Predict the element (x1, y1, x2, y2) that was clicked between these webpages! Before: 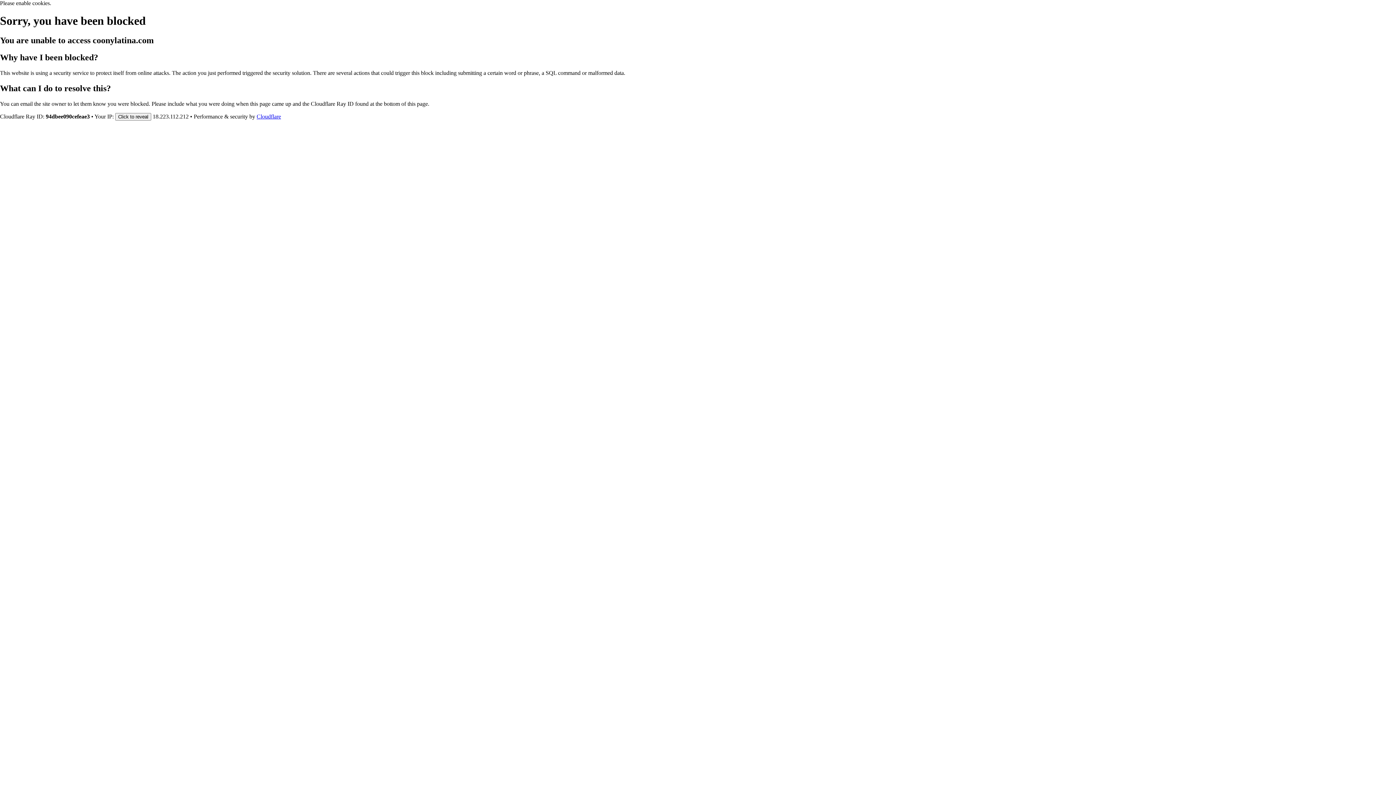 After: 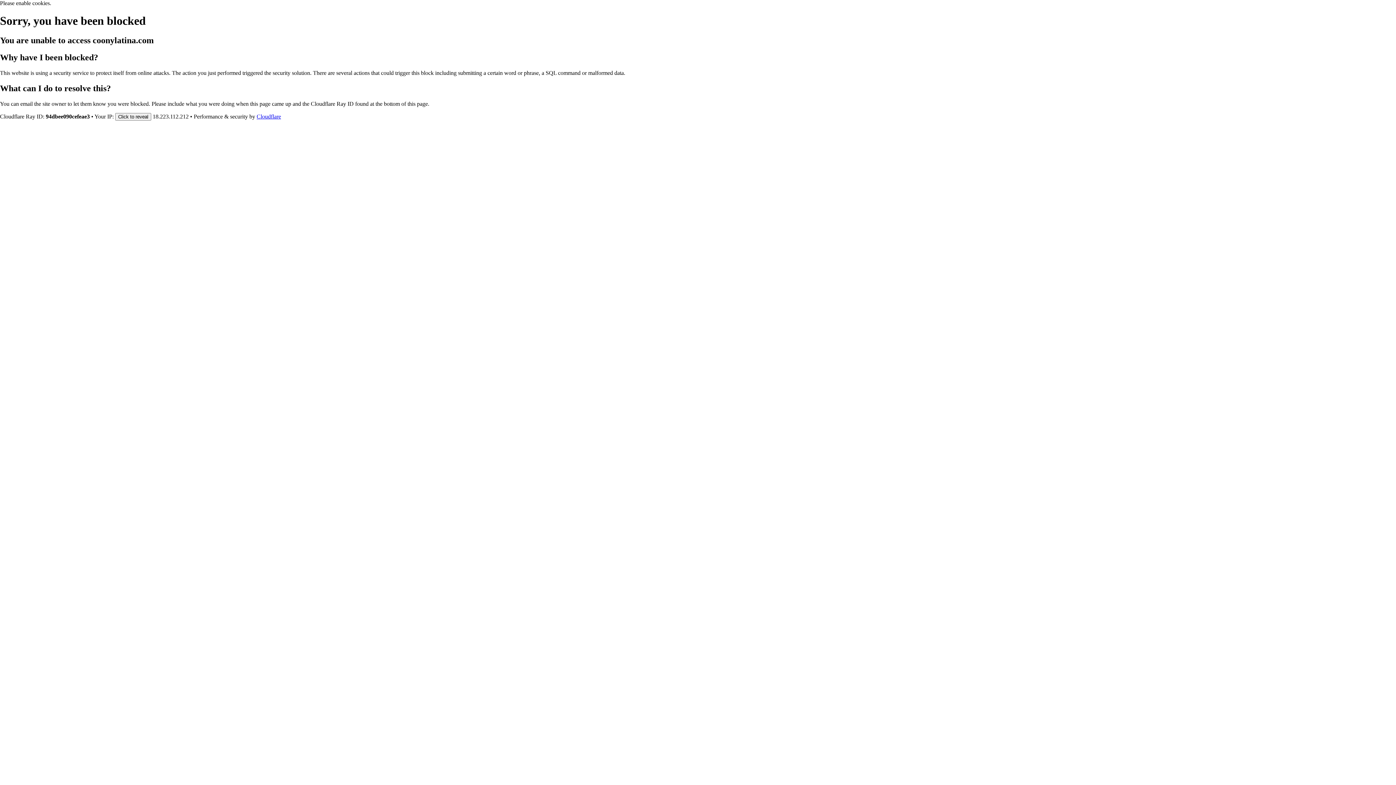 Action: label: Cloudflare bbox: (256, 113, 281, 119)